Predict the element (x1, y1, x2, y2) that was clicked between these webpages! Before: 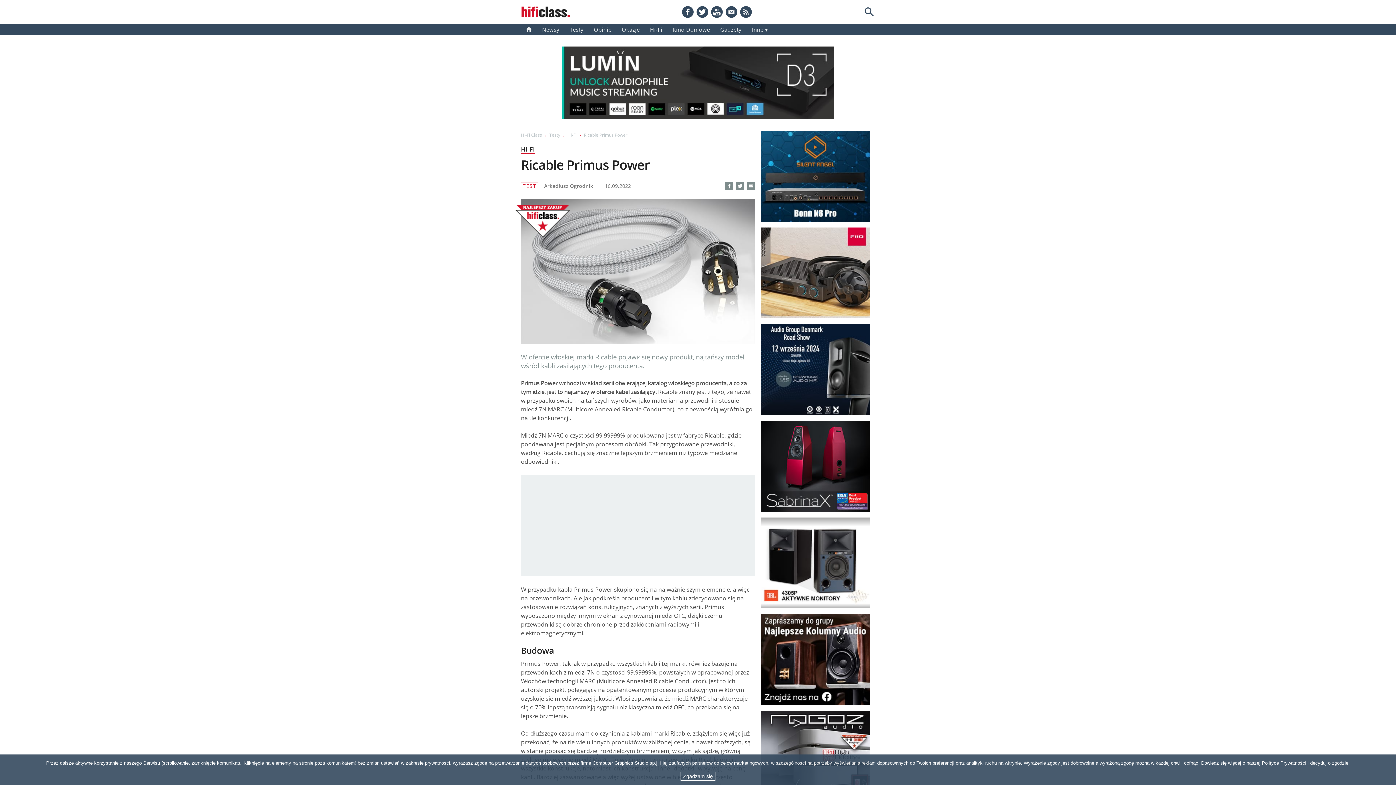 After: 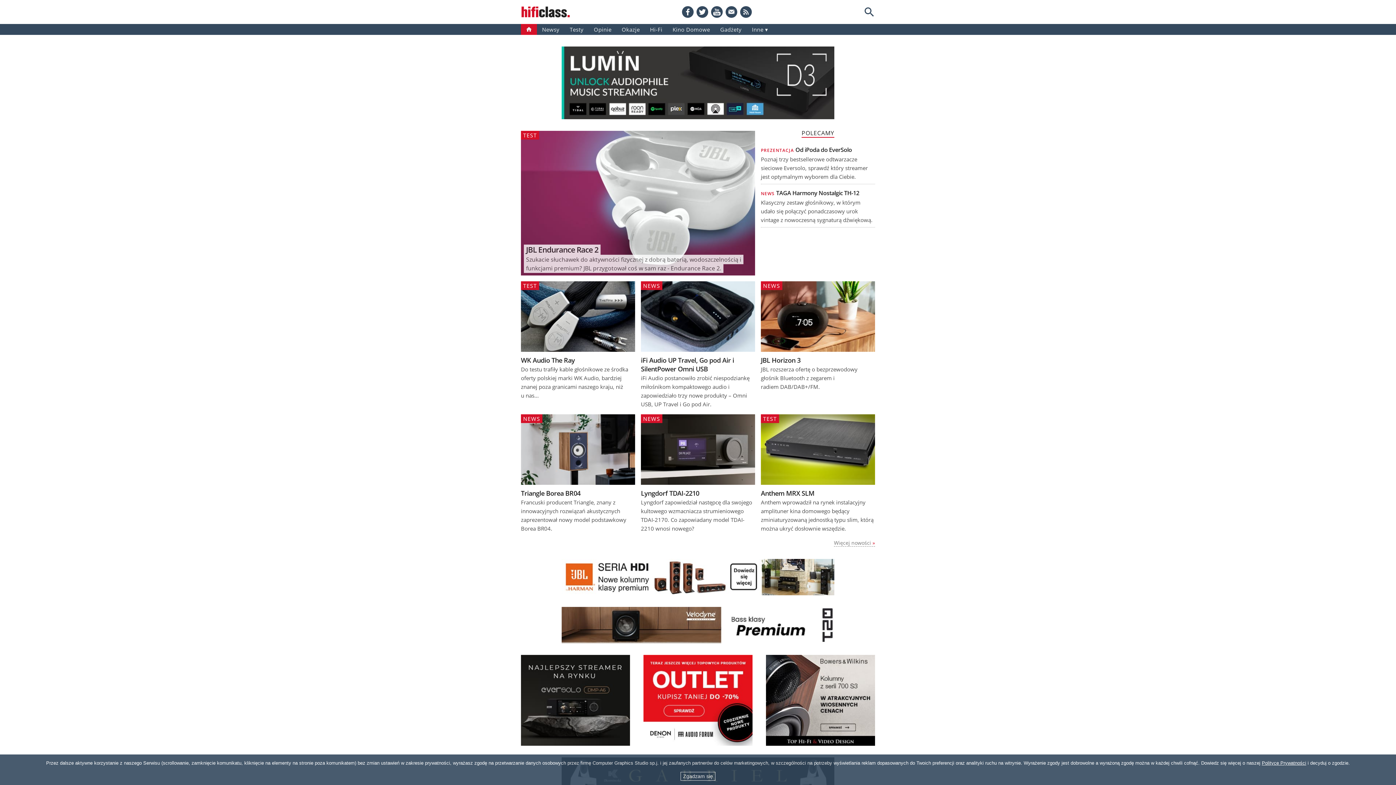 Action: bbox: (521, 24, 537, 34)